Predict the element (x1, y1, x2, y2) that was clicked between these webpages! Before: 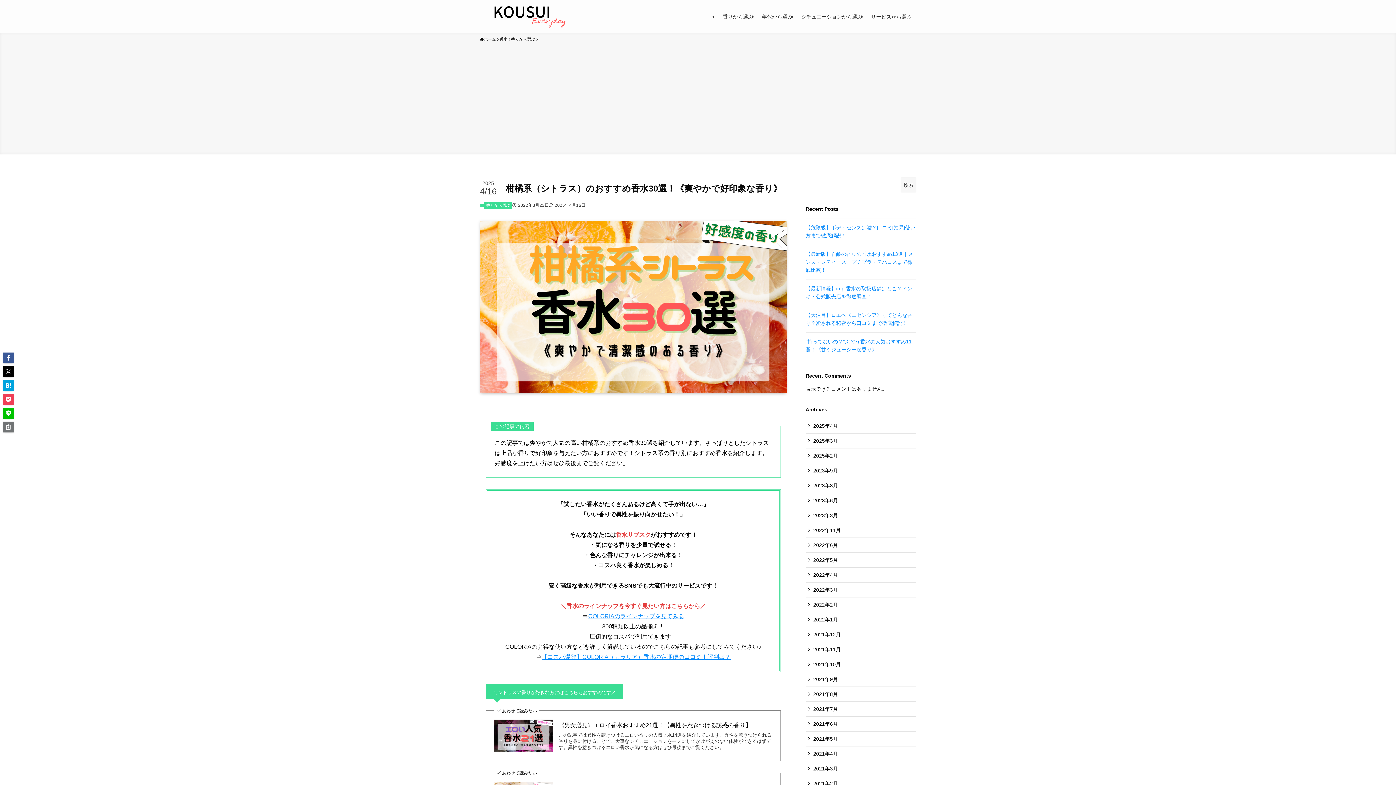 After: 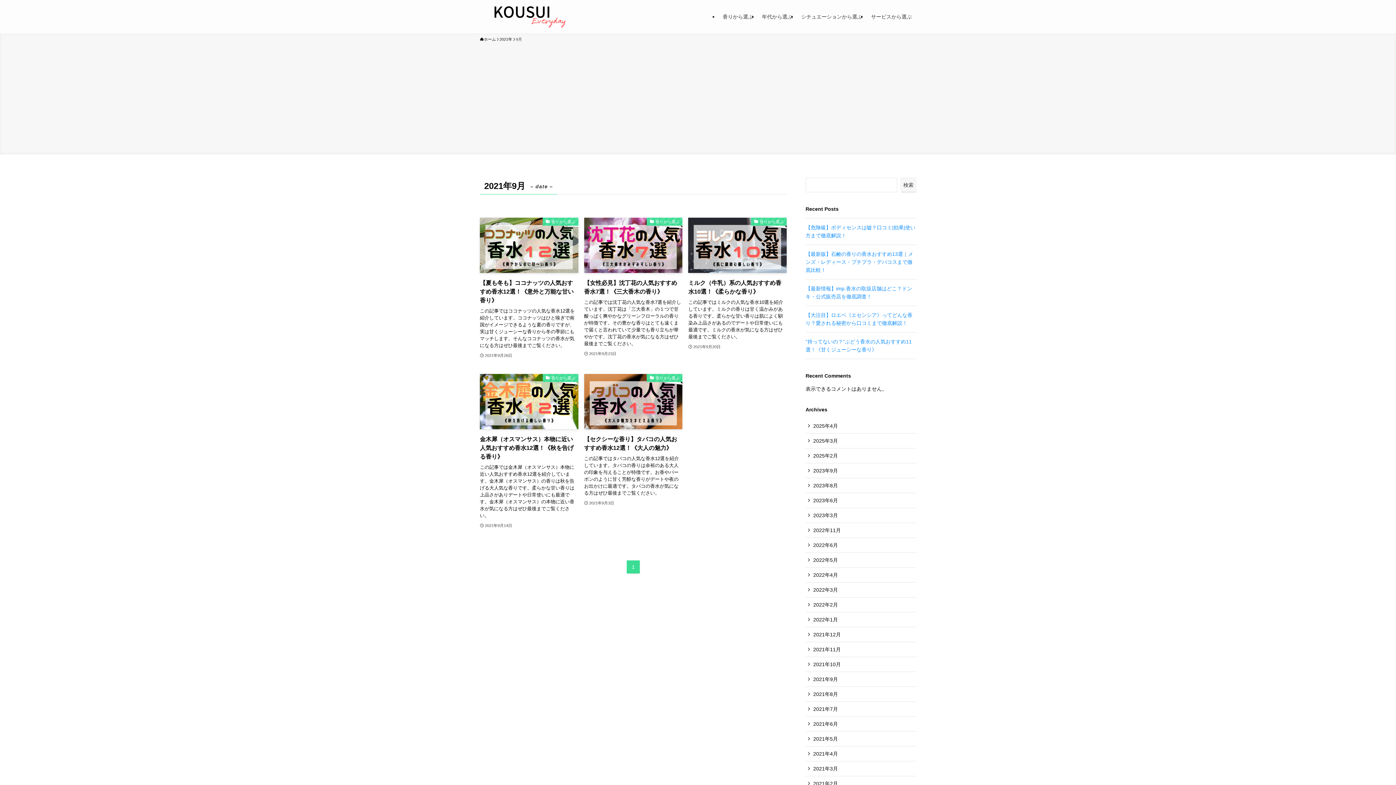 Action: bbox: (805, 672, 916, 687) label: 2021年9月